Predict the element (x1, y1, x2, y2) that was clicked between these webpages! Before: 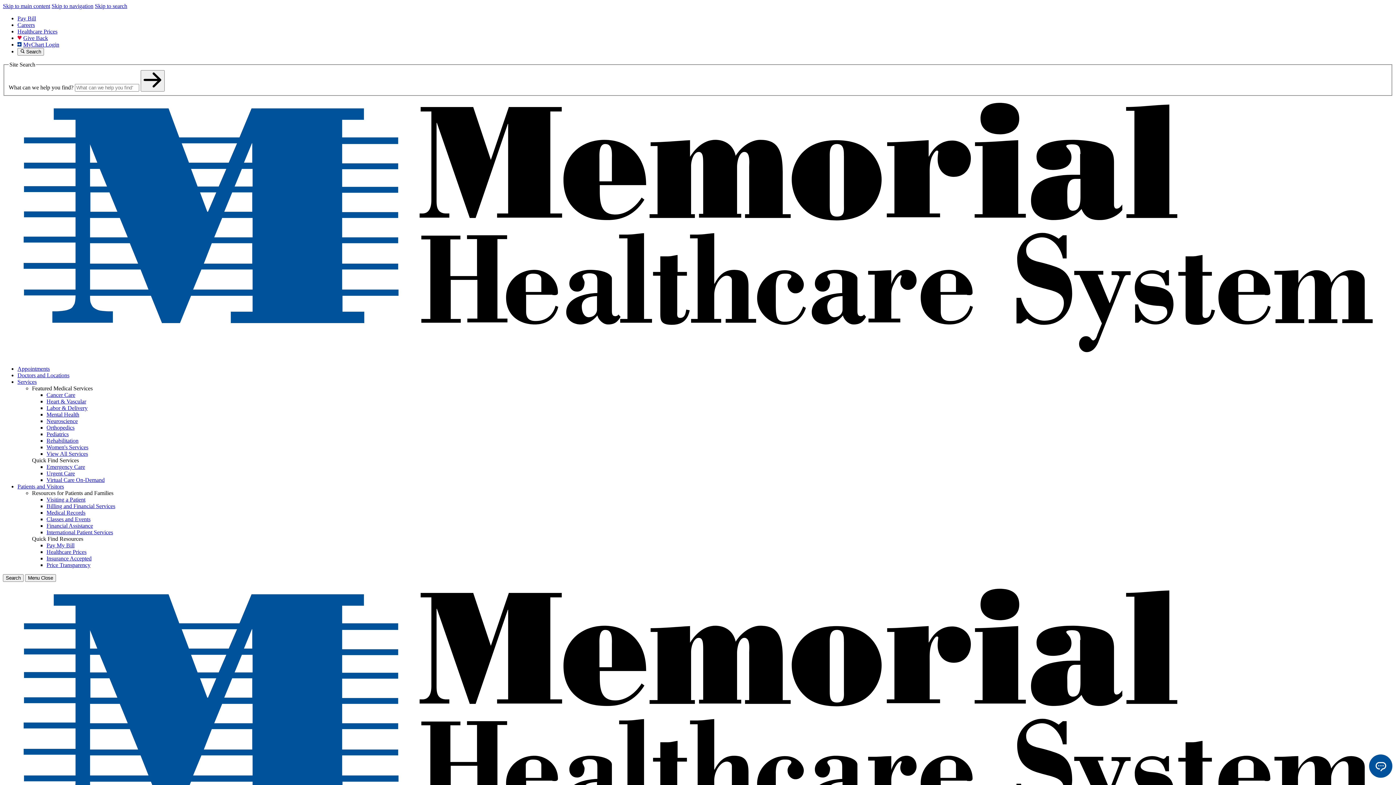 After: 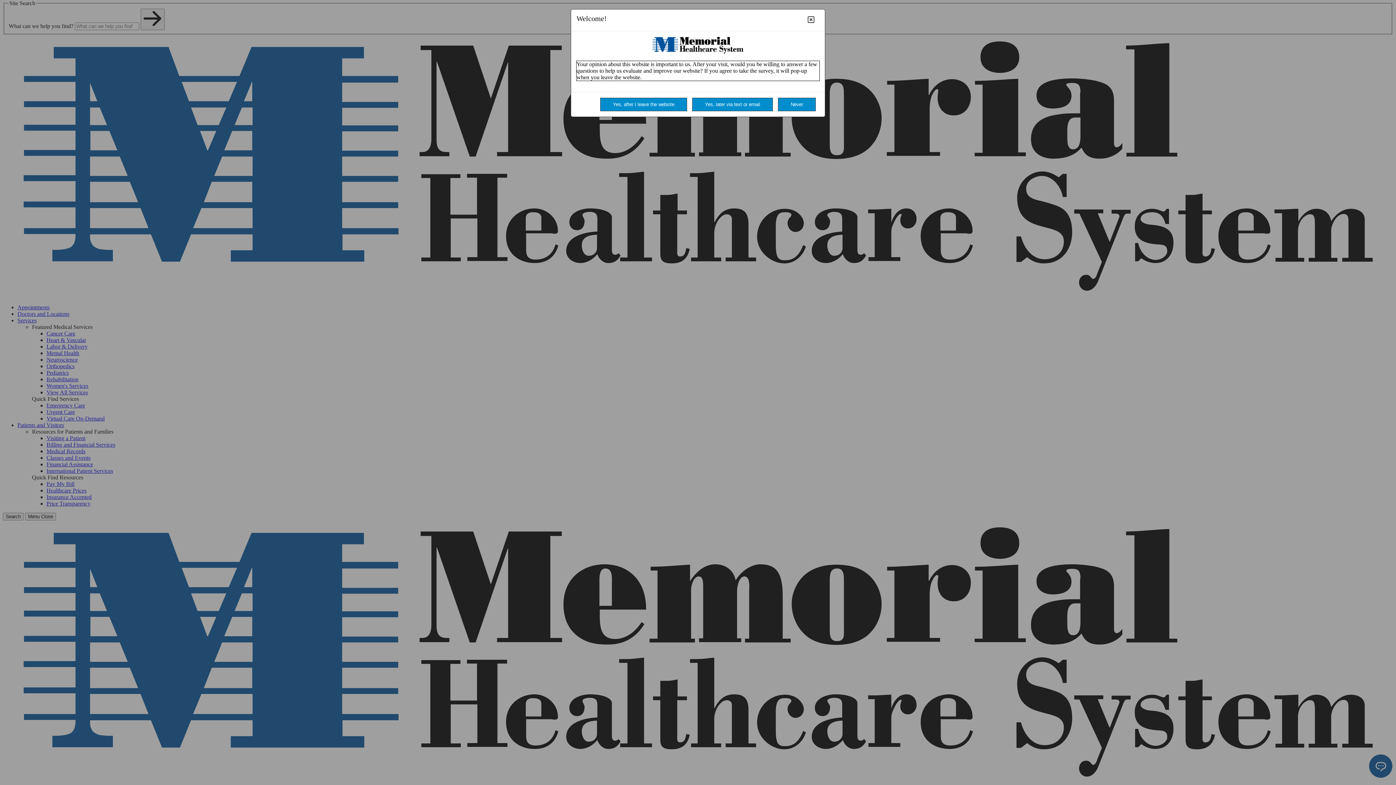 Action: bbox: (94, 2, 127, 9) label: Skip to search